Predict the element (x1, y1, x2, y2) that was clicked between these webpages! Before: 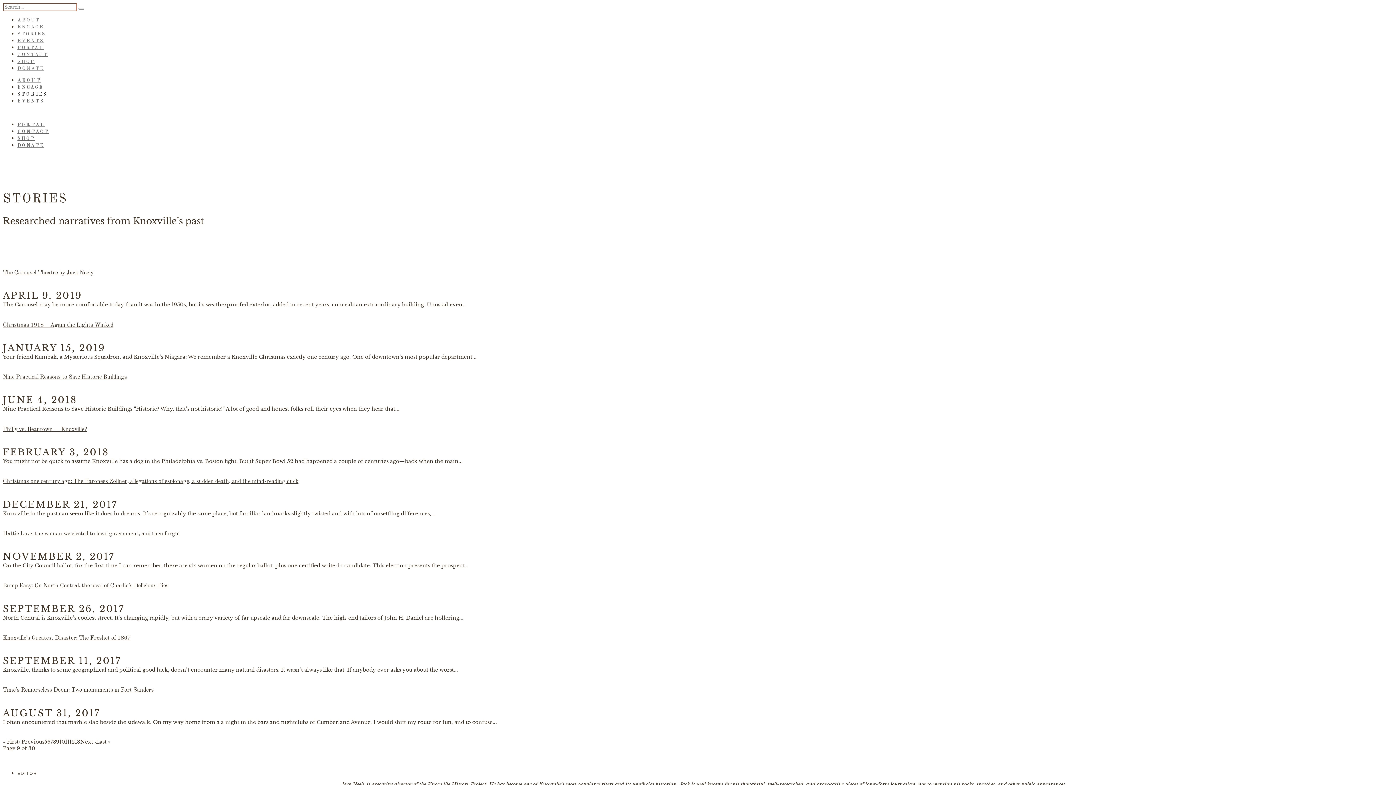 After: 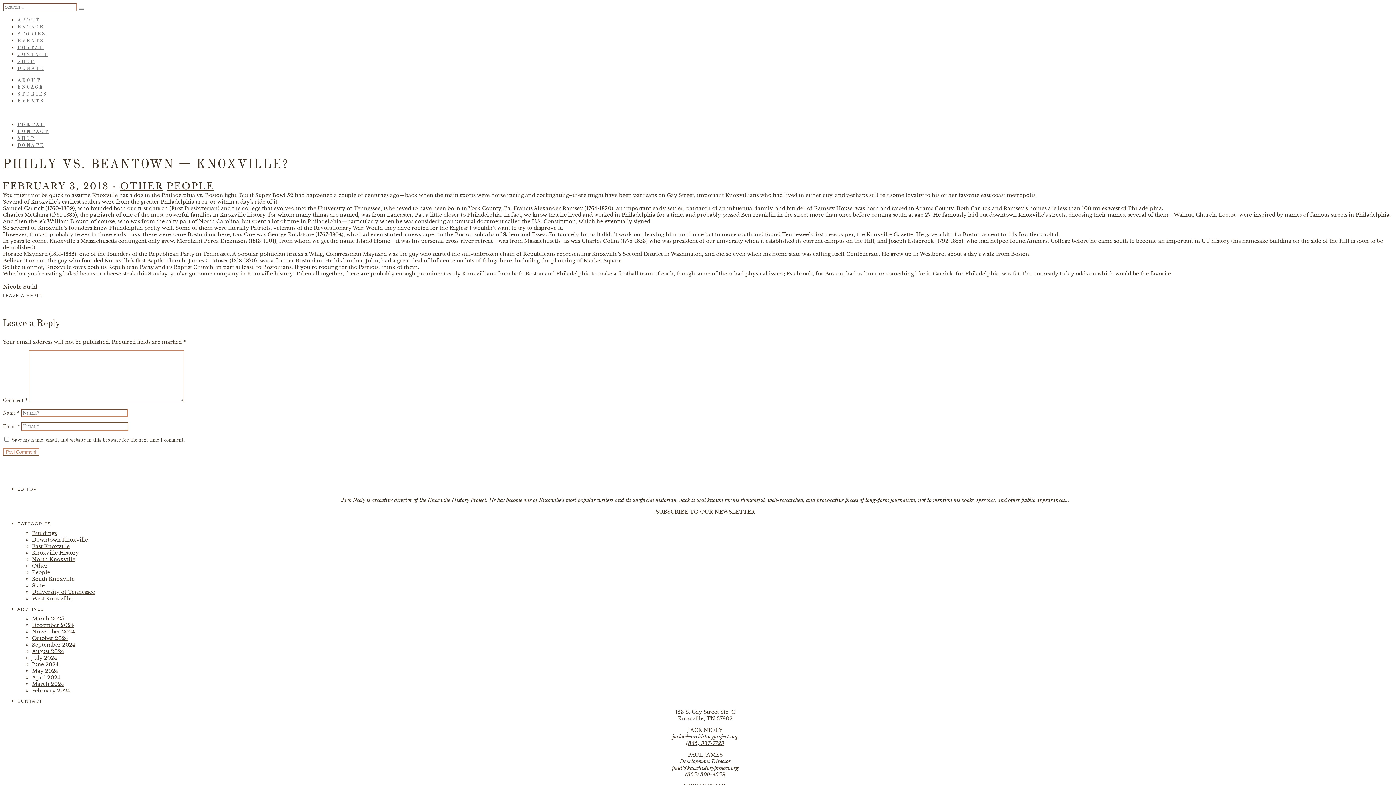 Action: label: Philly vs. Beantown = Knoxville? bbox: (2, 426, 87, 432)